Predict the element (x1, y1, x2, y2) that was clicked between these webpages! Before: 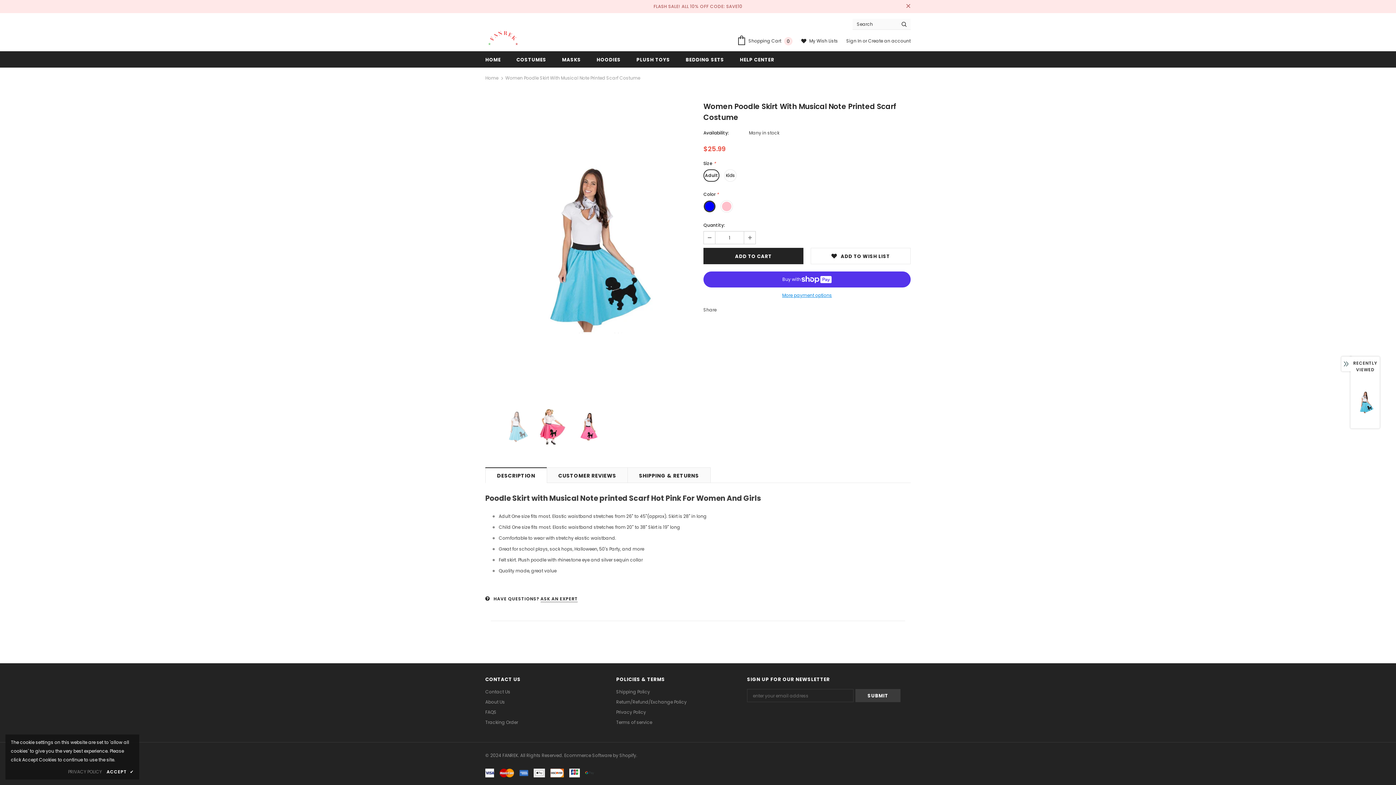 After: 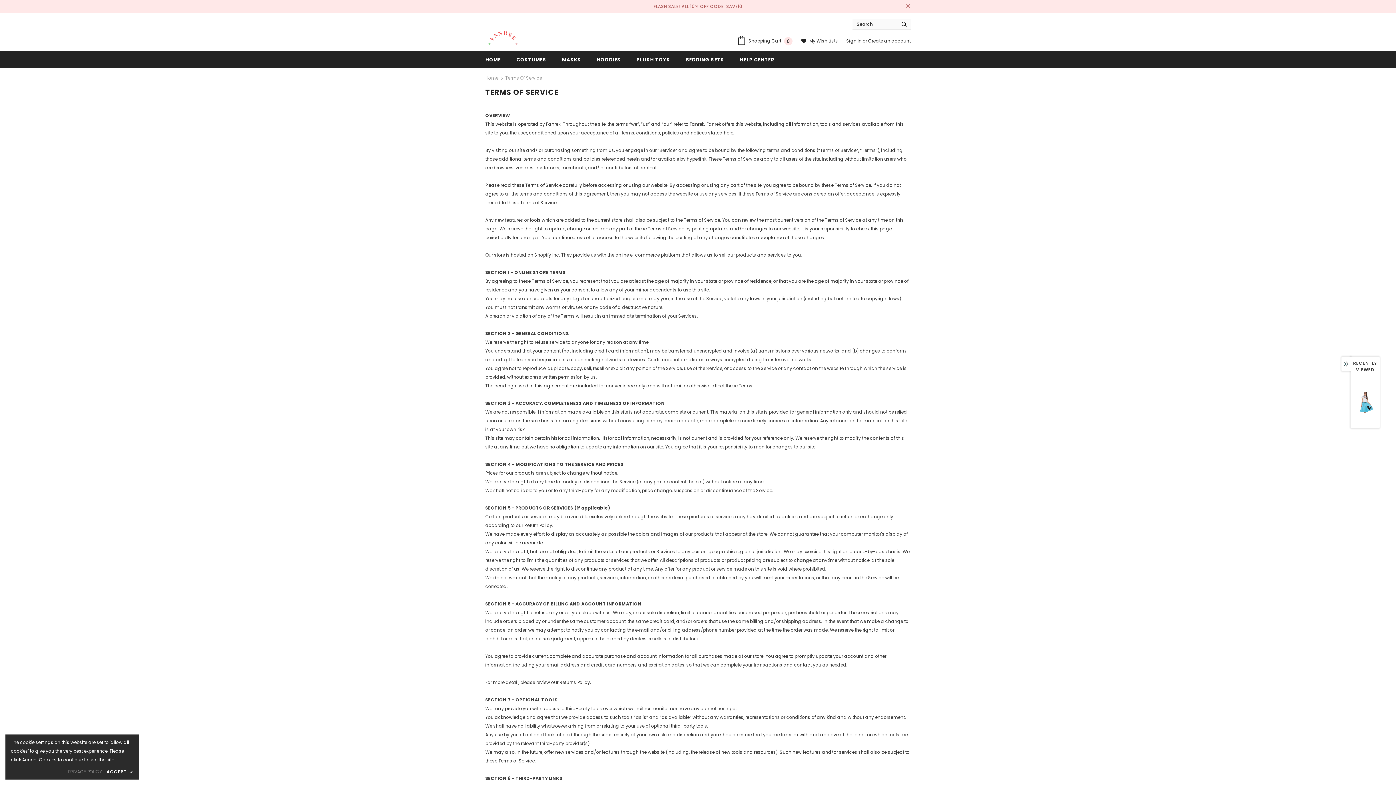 Action: bbox: (616, 717, 652, 728) label: Terms of service